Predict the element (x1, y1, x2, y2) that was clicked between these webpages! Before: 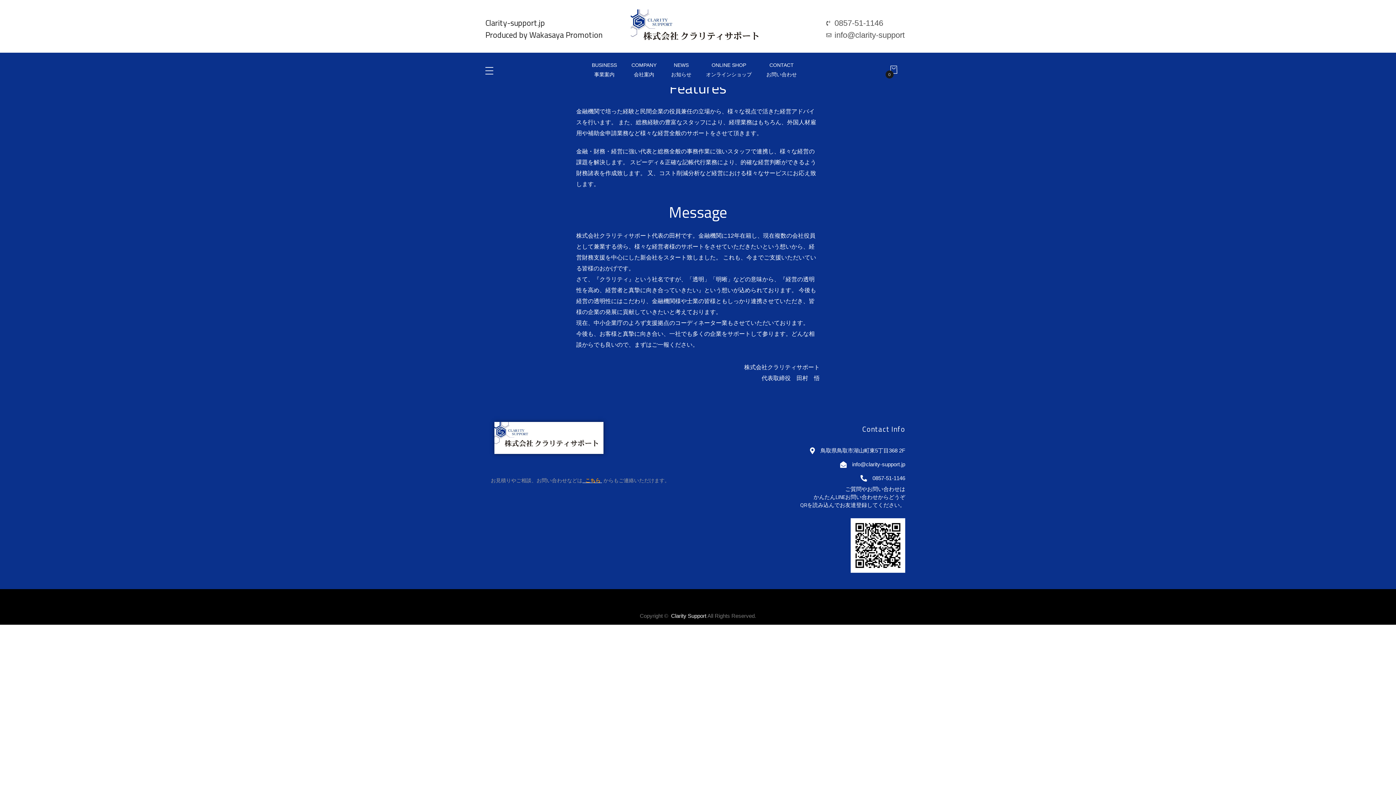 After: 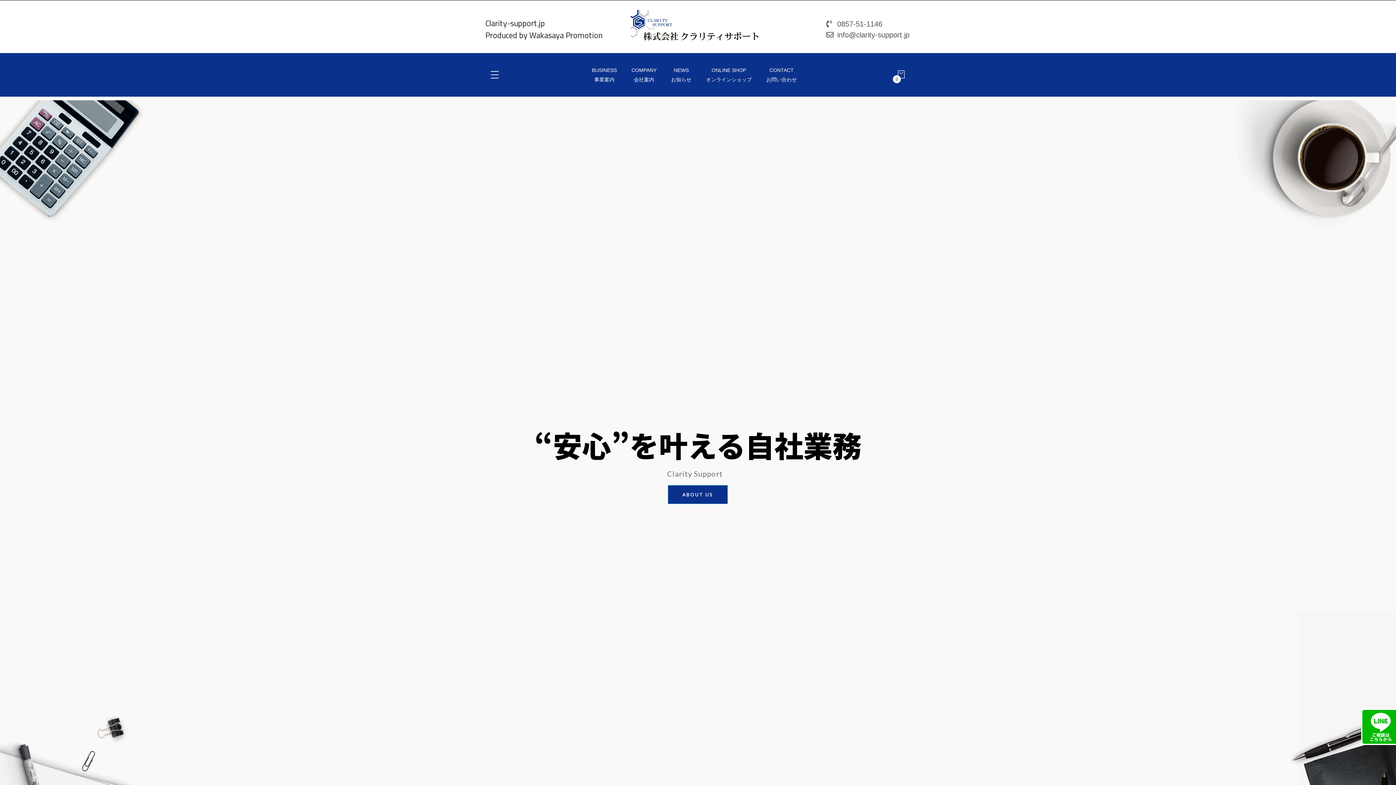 Action: bbox: (630, 9, 765, 48)